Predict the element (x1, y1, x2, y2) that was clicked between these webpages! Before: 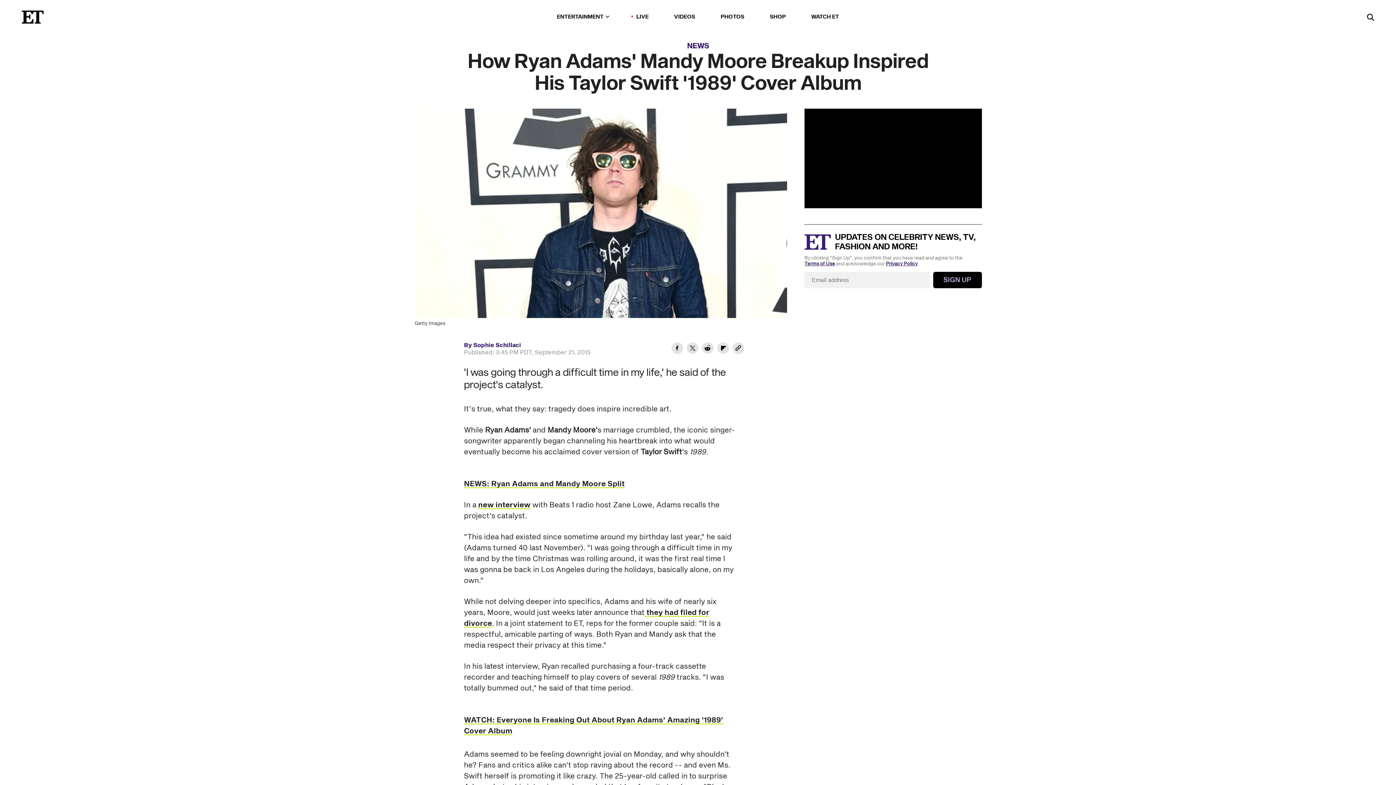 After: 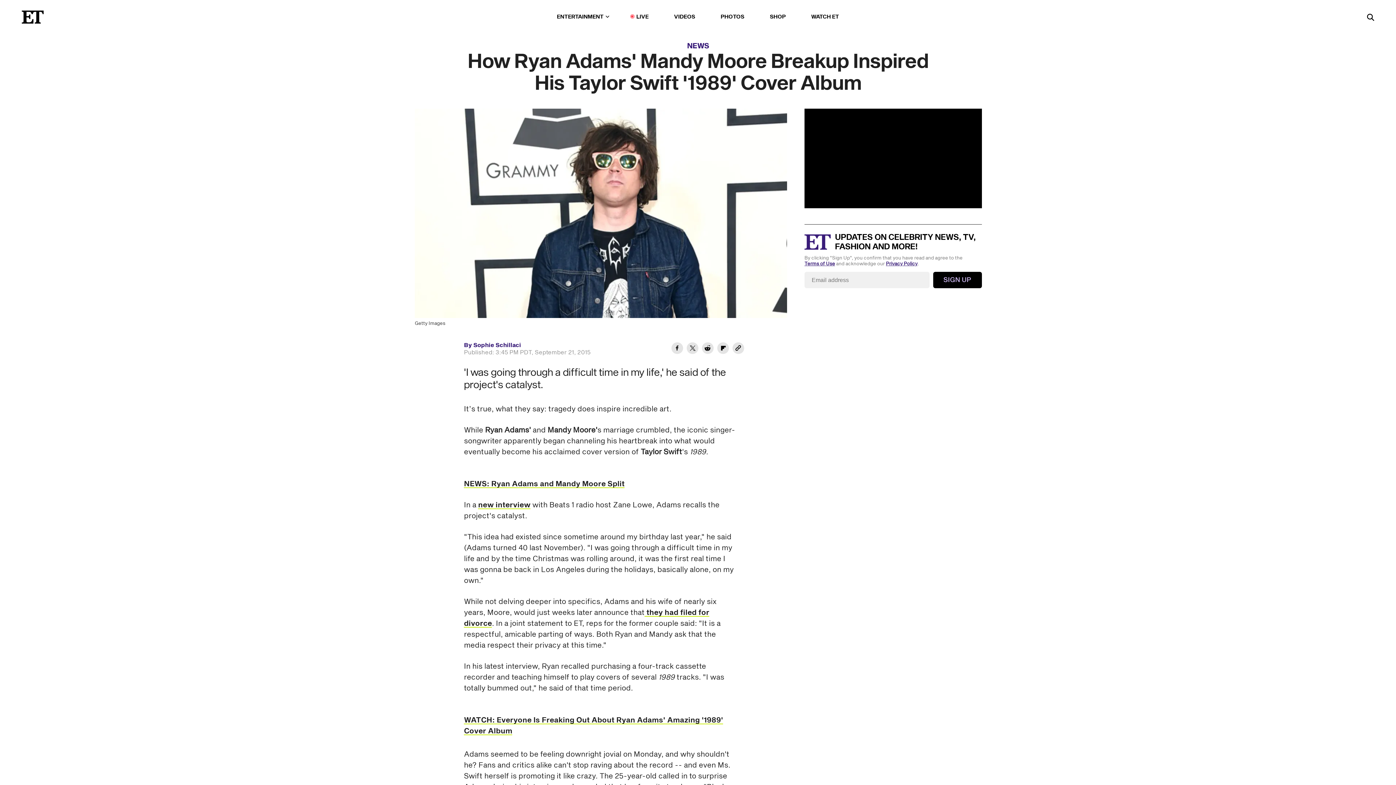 Action: bbox: (804, 261, 835, 267) label: Terms of Use